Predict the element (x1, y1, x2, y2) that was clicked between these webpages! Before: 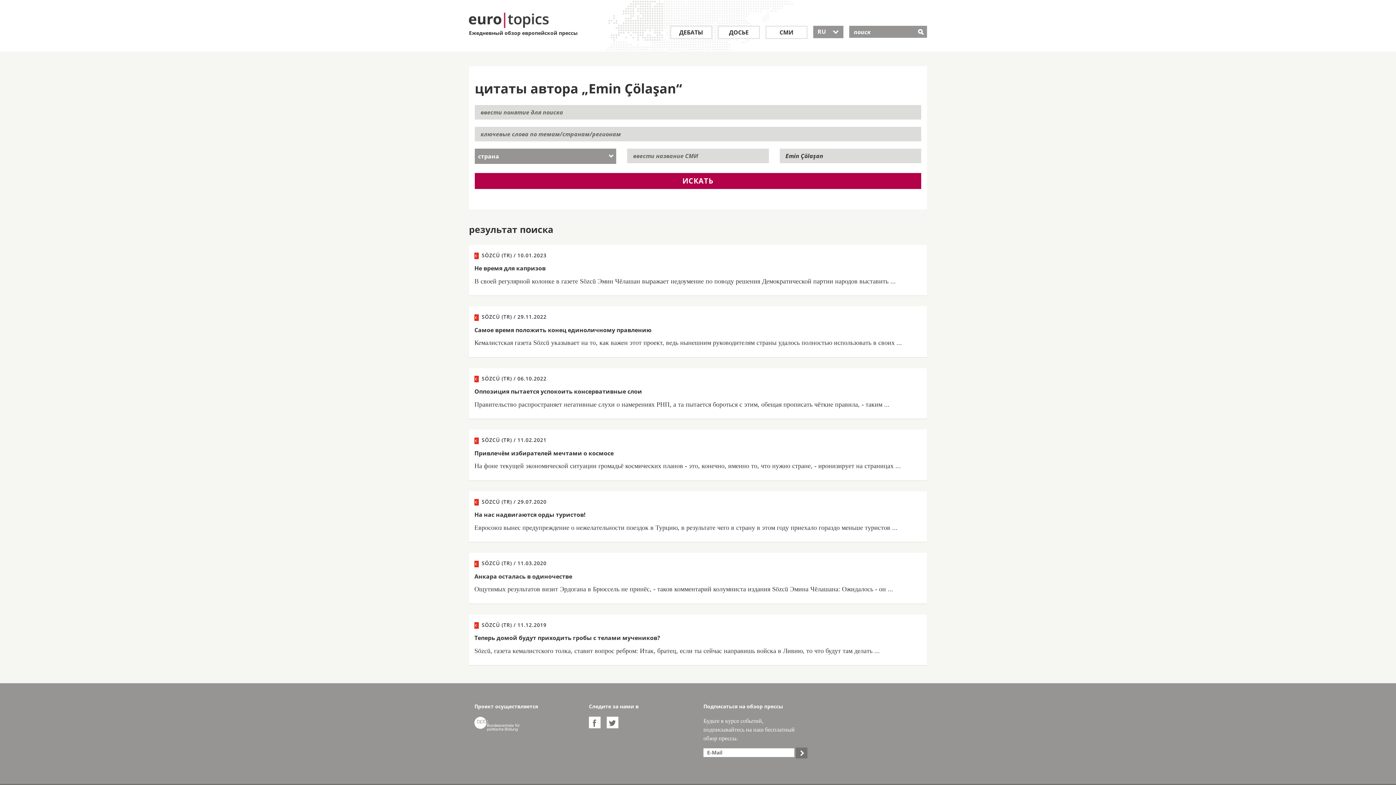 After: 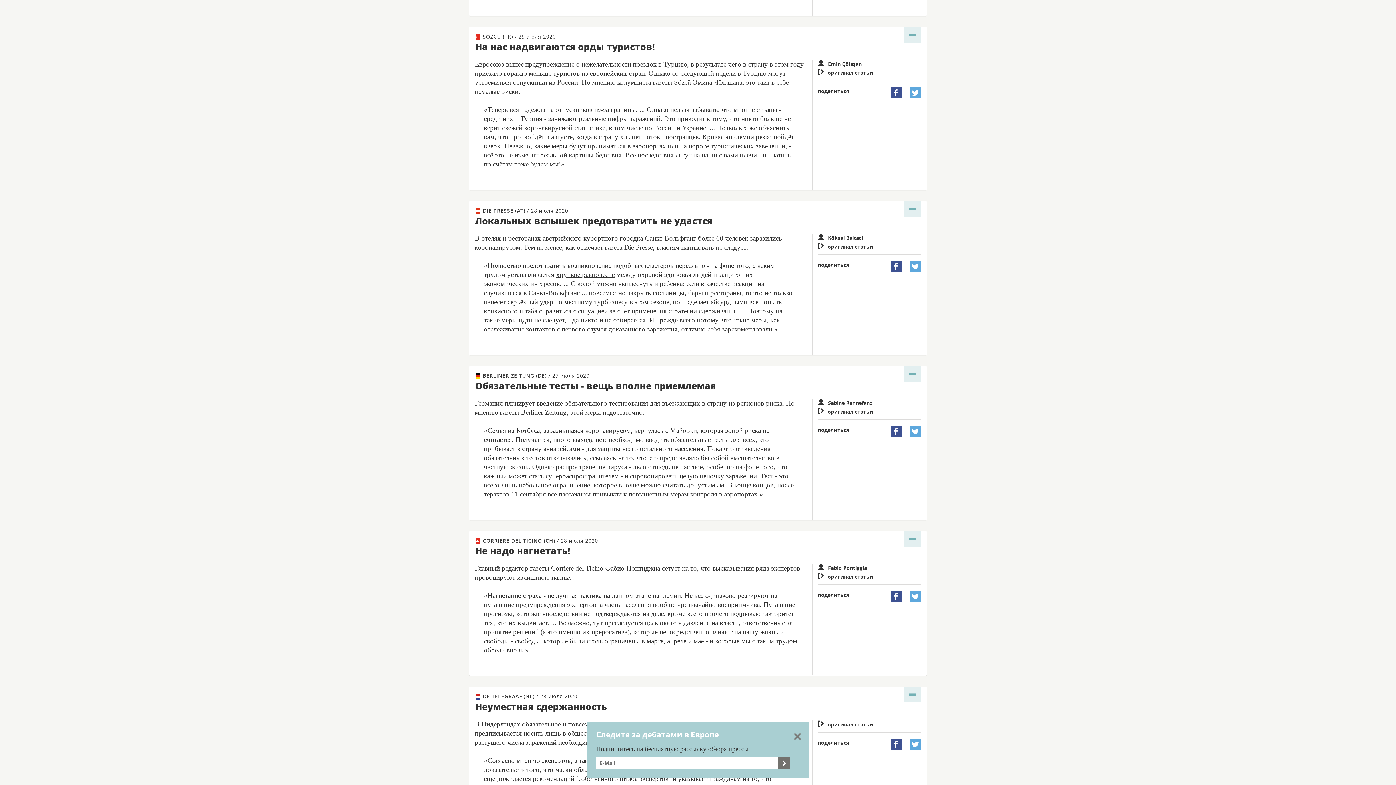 Action: bbox: (474, 497, 921, 532) label:  SÖZCÜ (TR) / 29.07.2020
На нас надвигаются орды туристов!

Евросоюз вынес предупреждение о нежелательности поездок в Турцию, в результате чего в страну в этом году приехало гораздо меньше туристов ...